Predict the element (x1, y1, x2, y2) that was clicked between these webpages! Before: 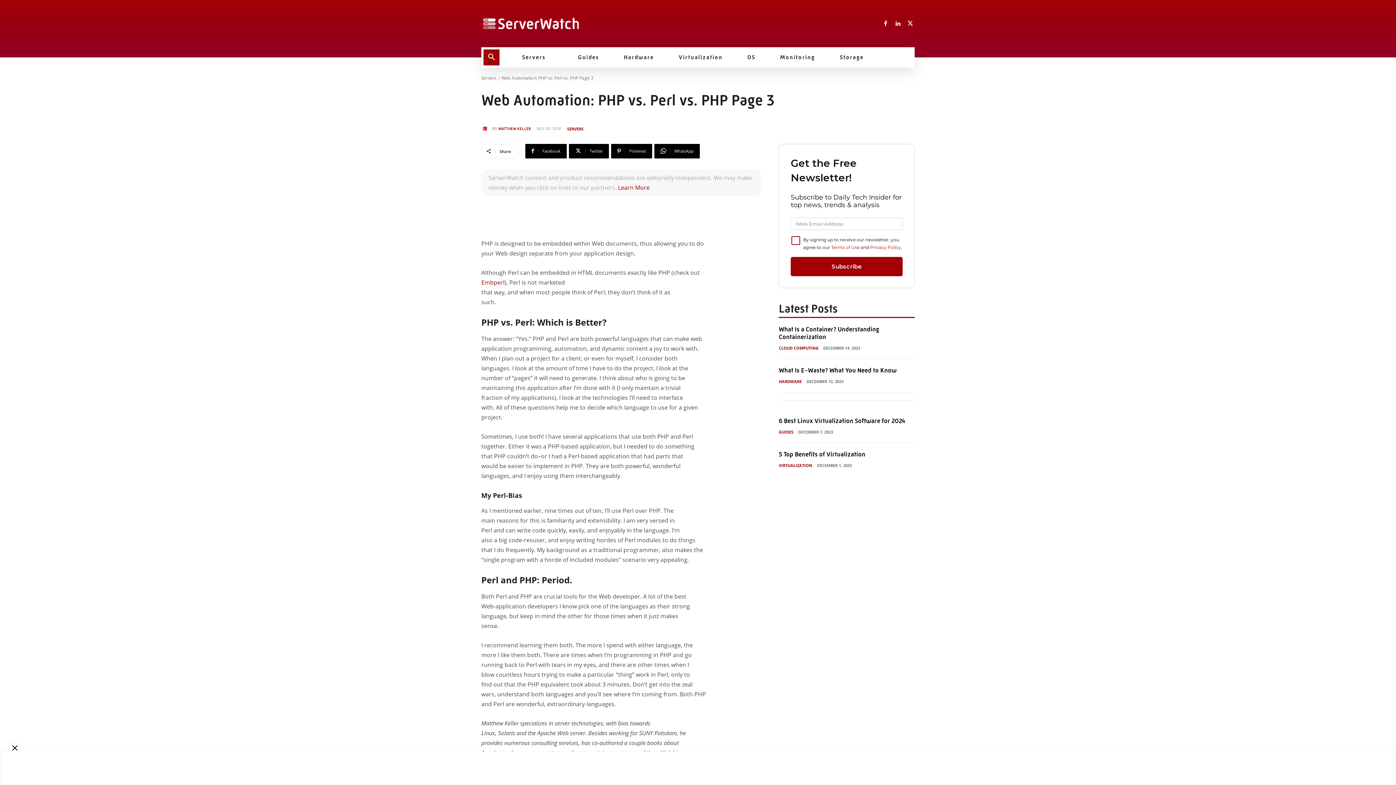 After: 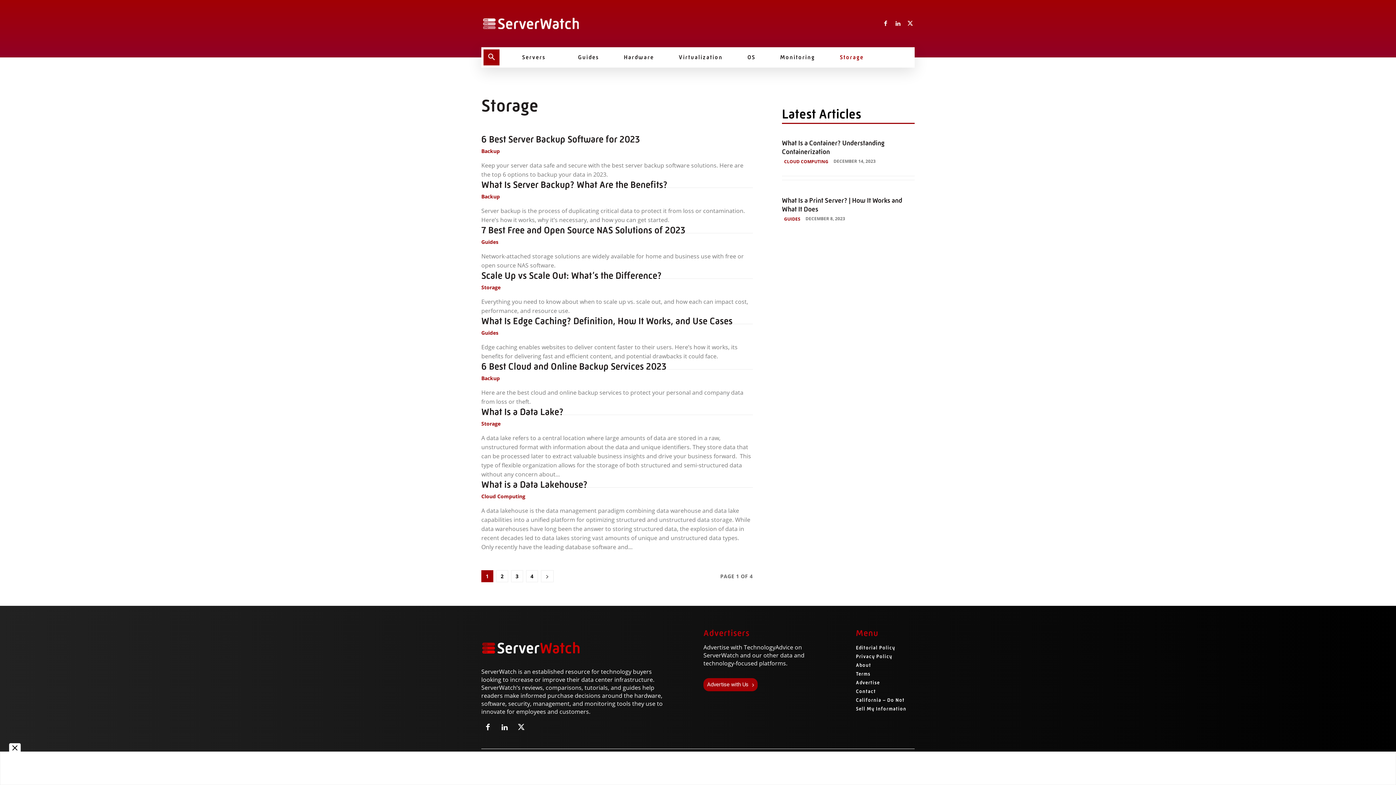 Action: label: Storage bbox: (827, 47, 876, 67)